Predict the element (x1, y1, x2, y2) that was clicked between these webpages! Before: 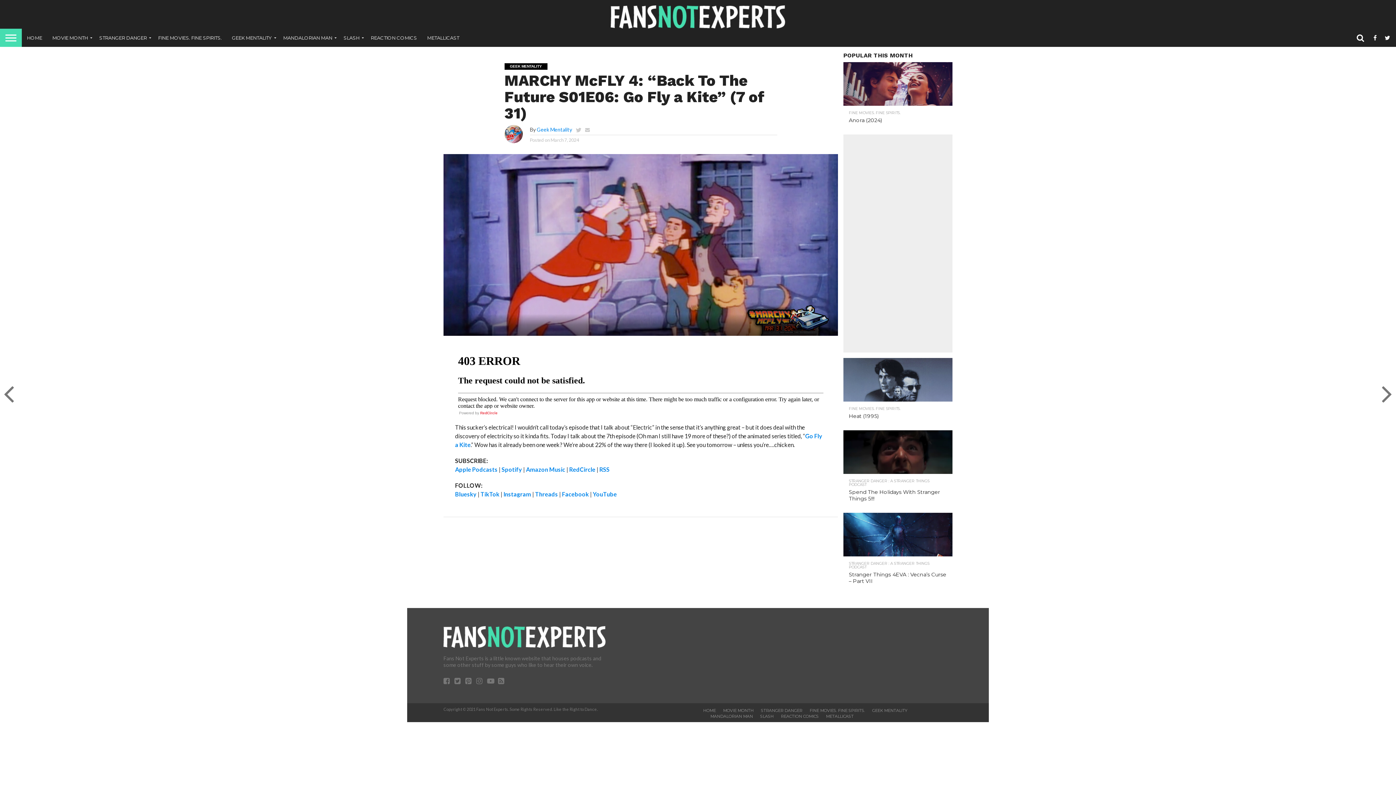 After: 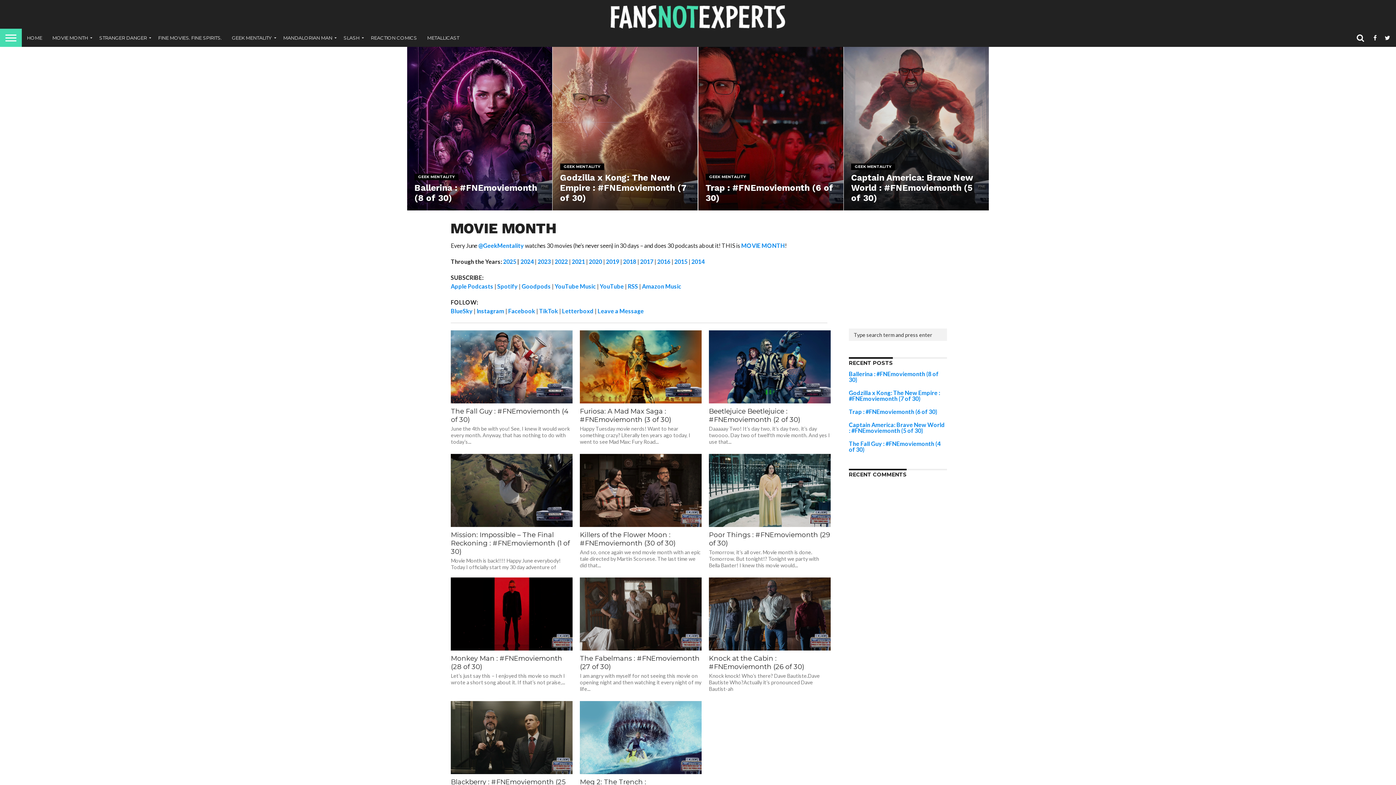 Action: bbox: (723, 708, 753, 713) label: MOVIE MONTH